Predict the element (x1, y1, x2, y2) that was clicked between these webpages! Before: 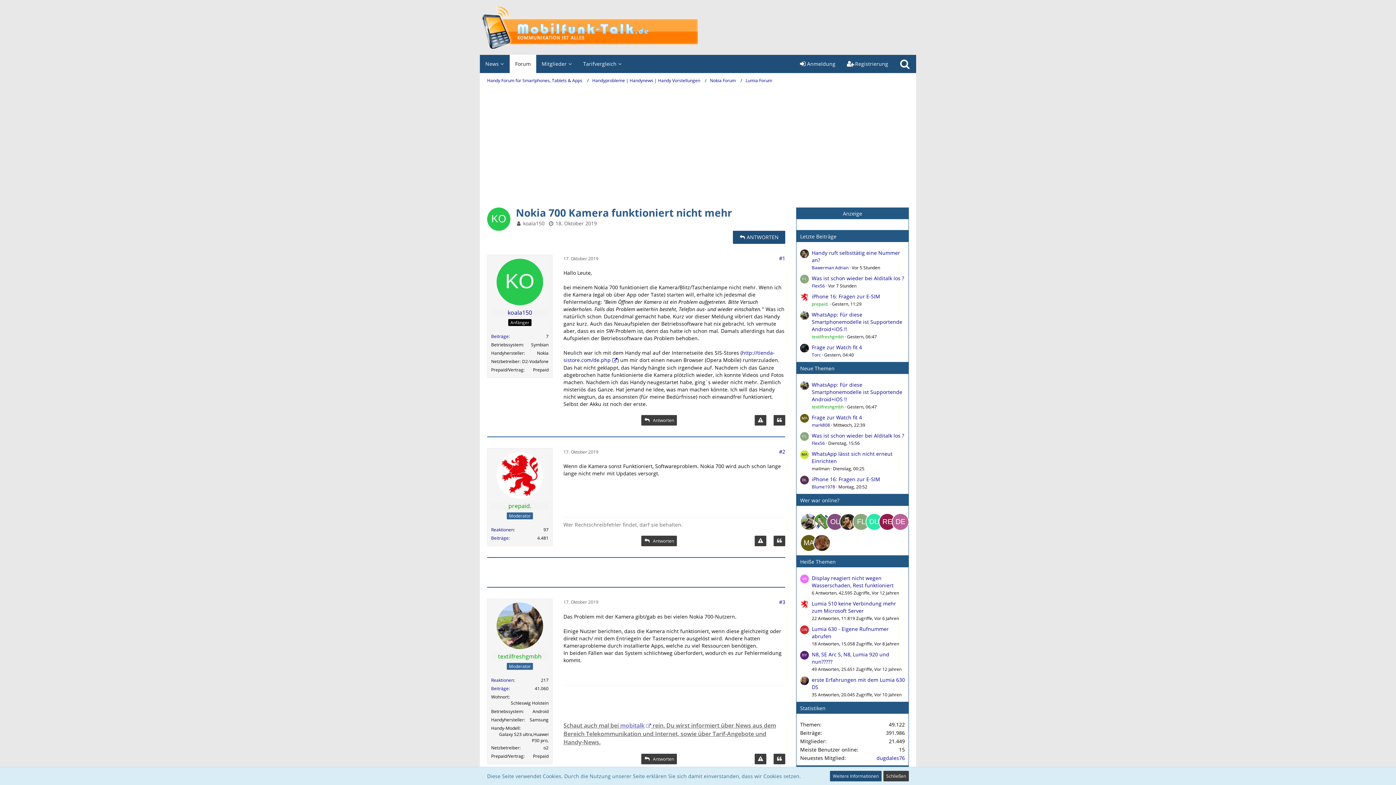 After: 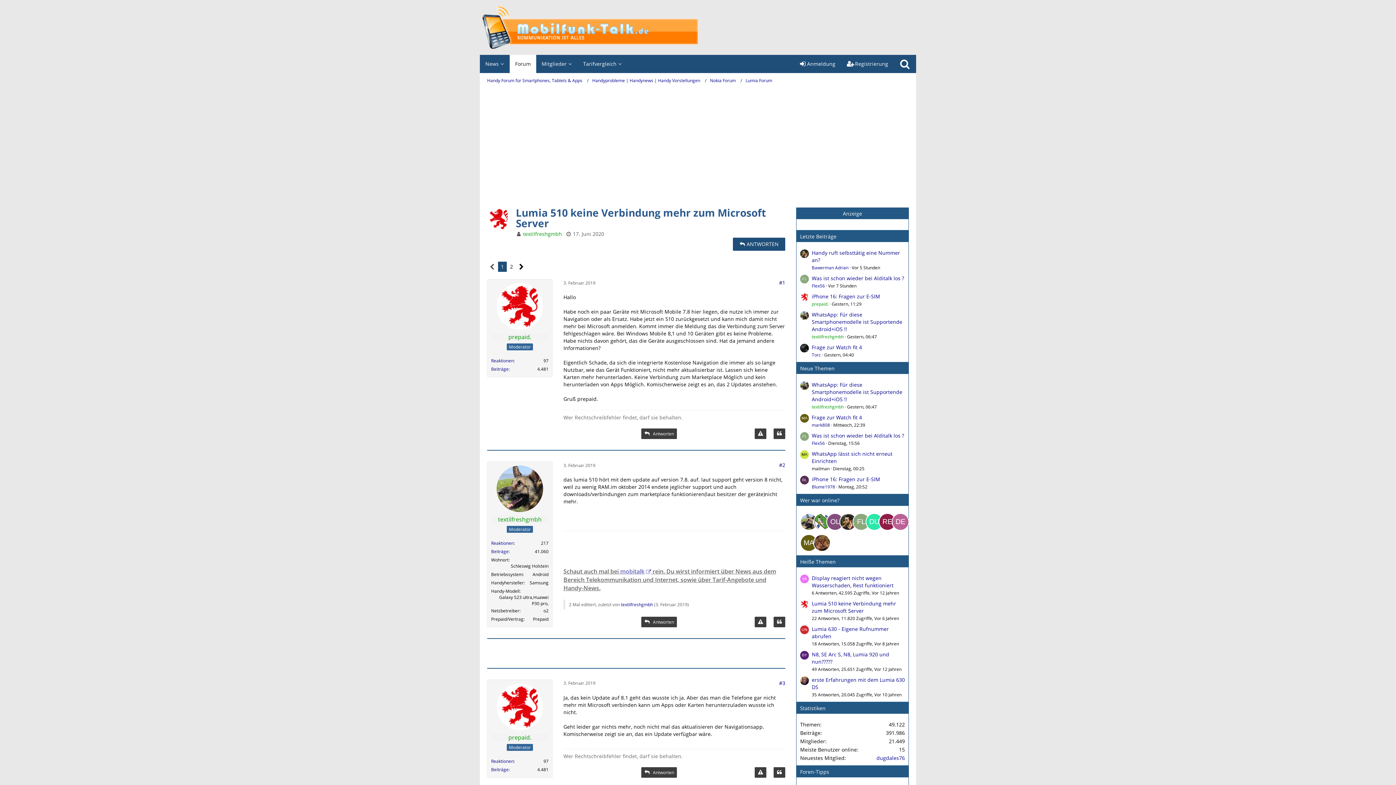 Action: bbox: (800, 600, 809, 622)